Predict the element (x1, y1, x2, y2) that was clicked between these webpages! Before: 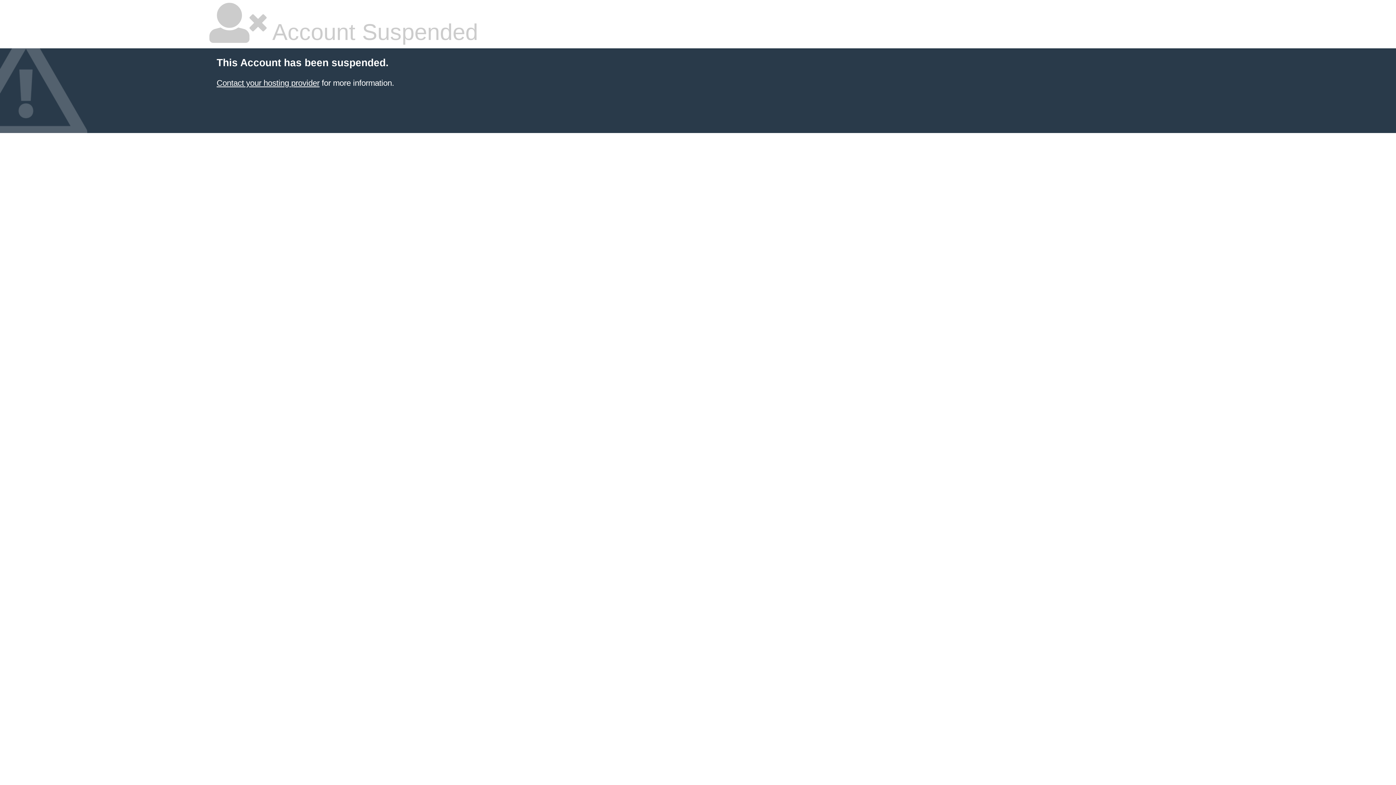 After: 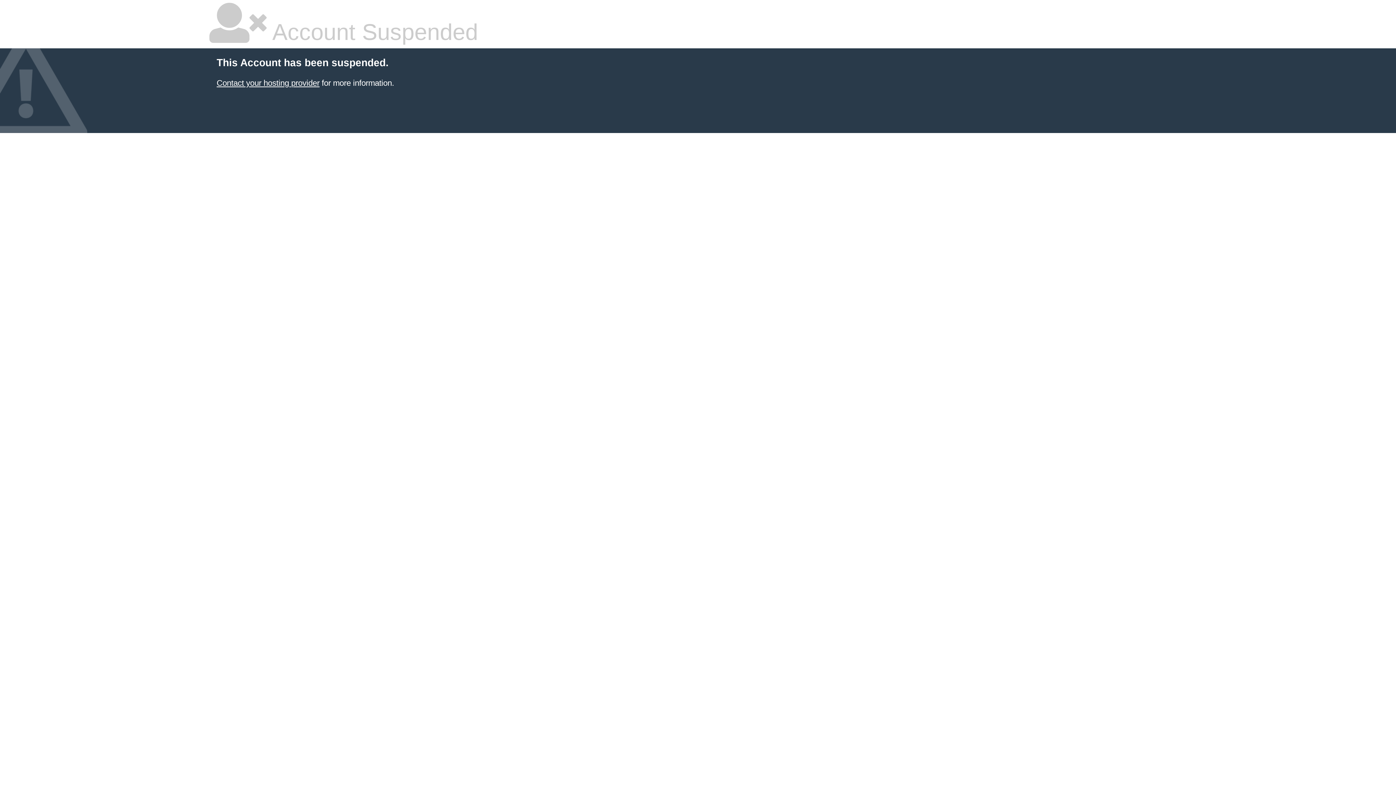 Action: bbox: (216, 78, 319, 87) label: Contact your hosting provider